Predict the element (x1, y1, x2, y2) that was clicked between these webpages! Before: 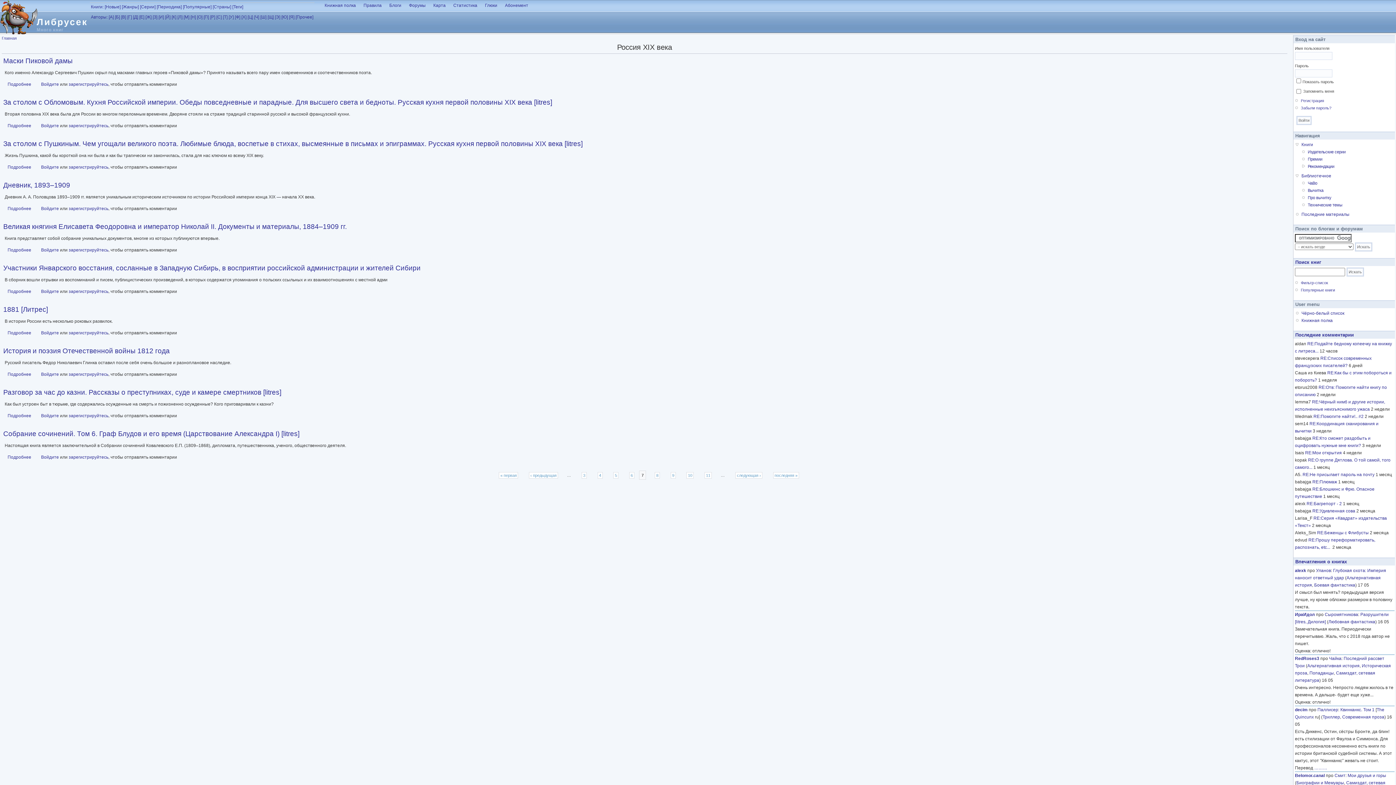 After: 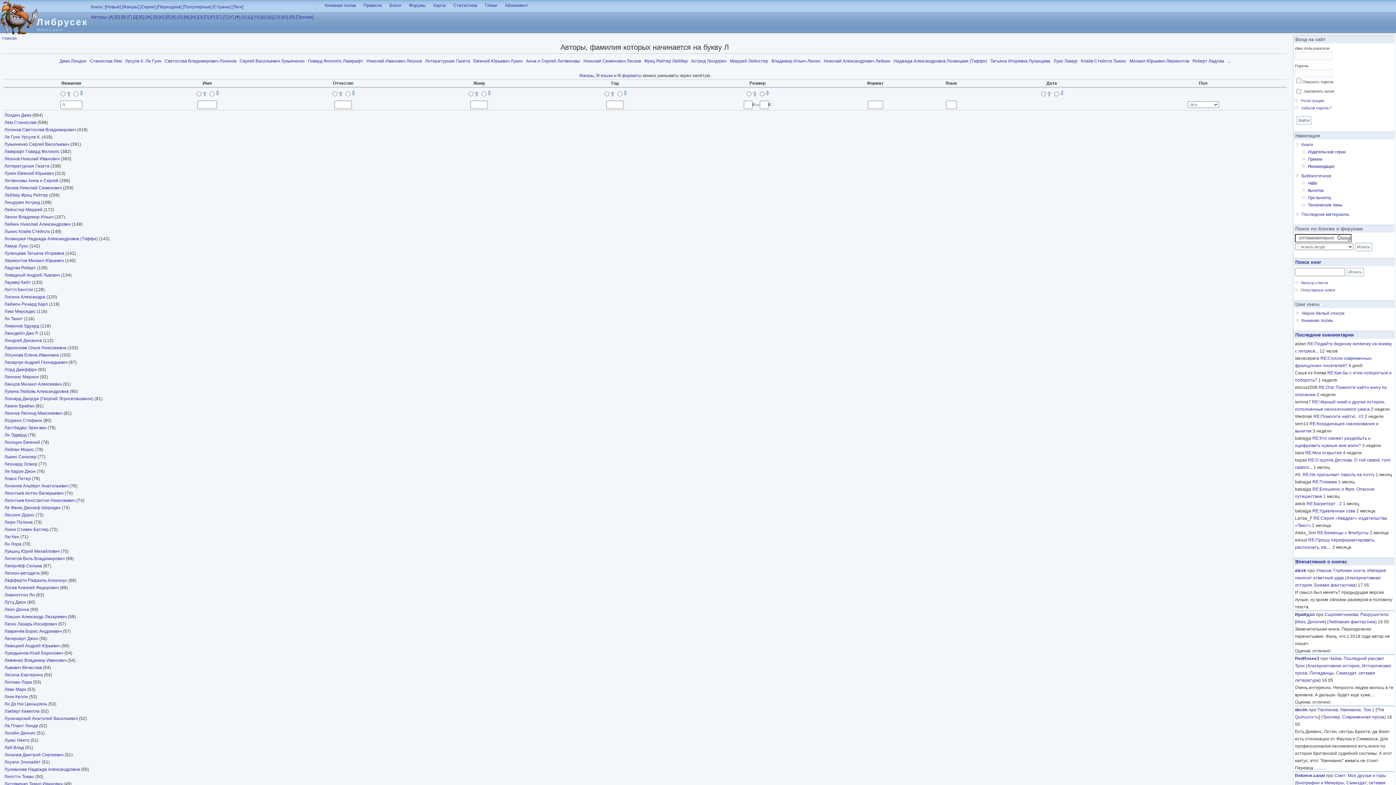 Action: label: [Л] bbox: (177, 14, 182, 19)